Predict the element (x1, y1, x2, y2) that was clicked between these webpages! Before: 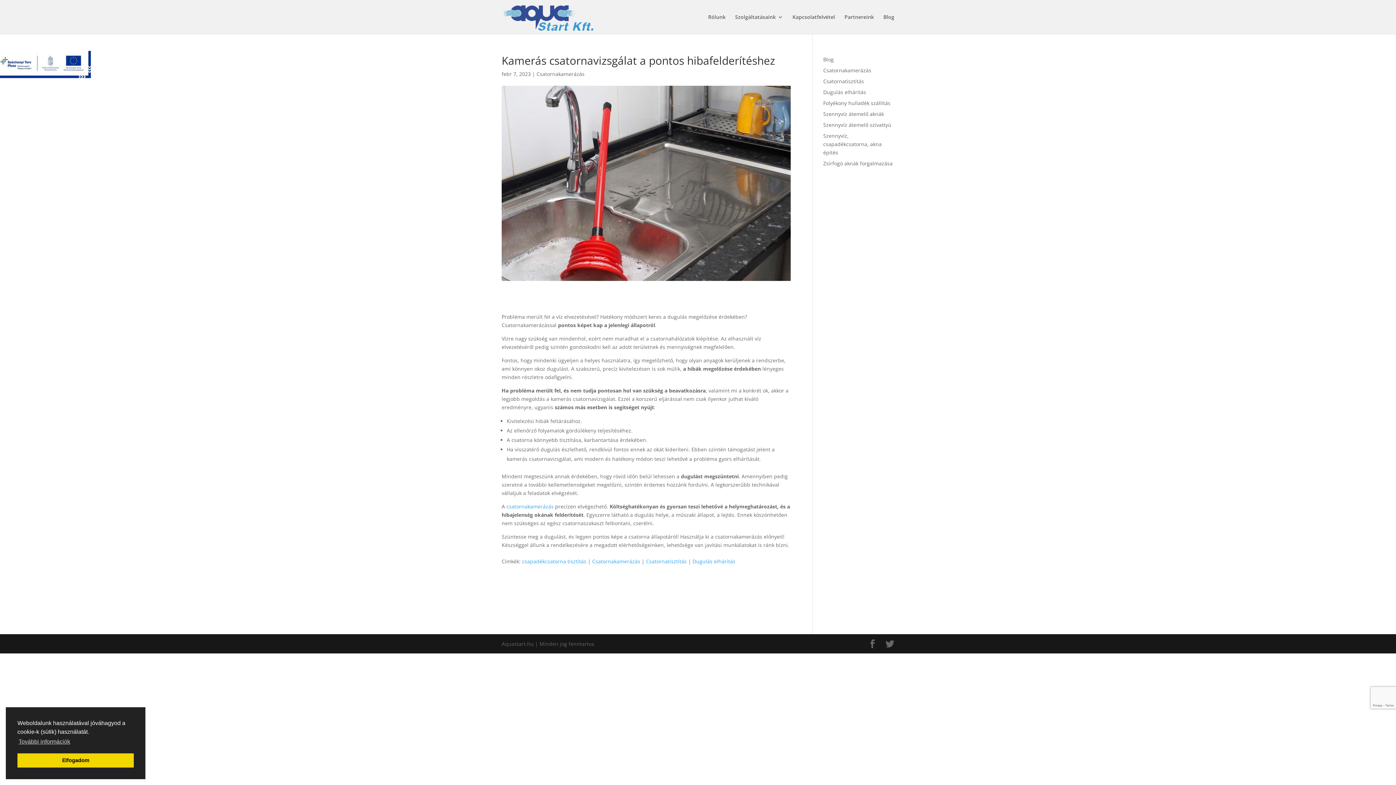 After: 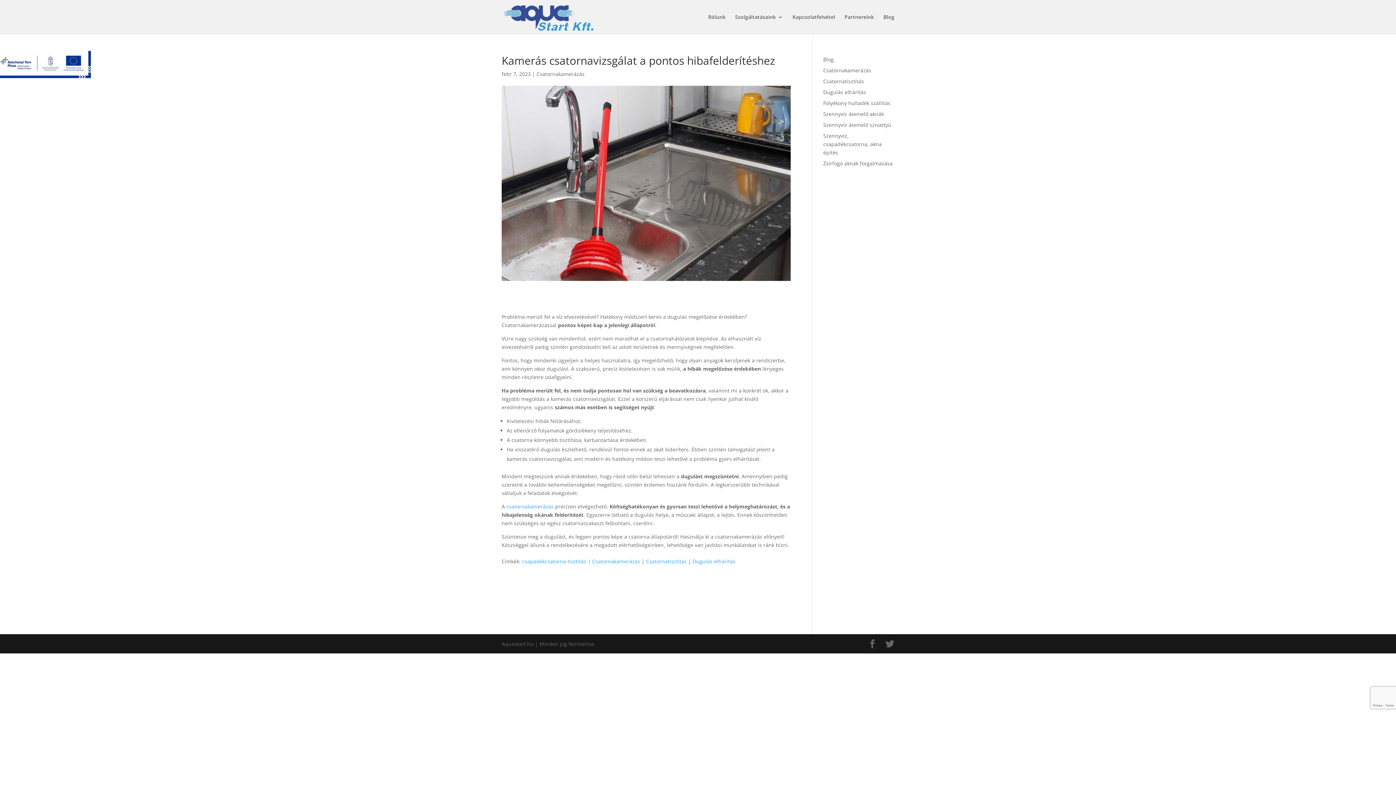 Action: bbox: (17, 753, 133, 768) label: dismiss cookie message